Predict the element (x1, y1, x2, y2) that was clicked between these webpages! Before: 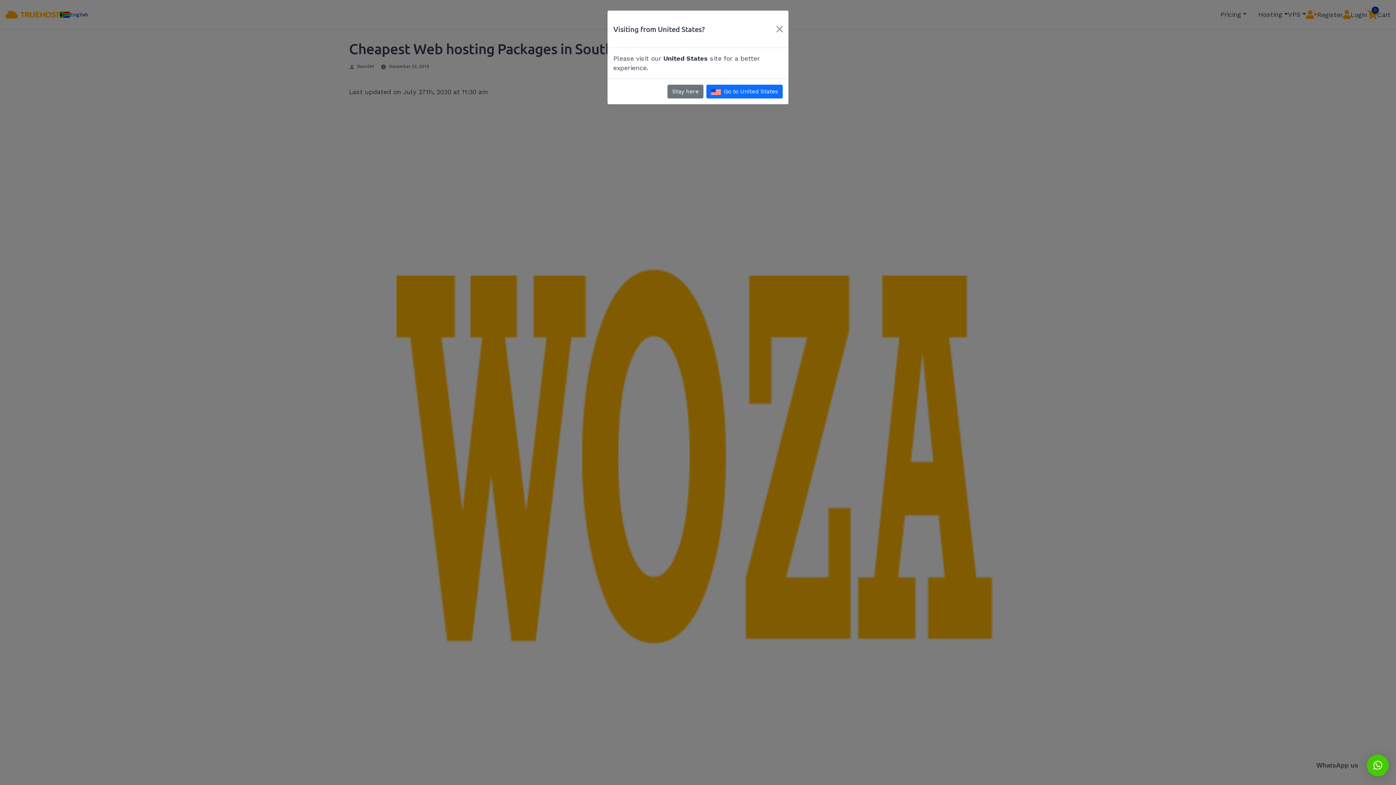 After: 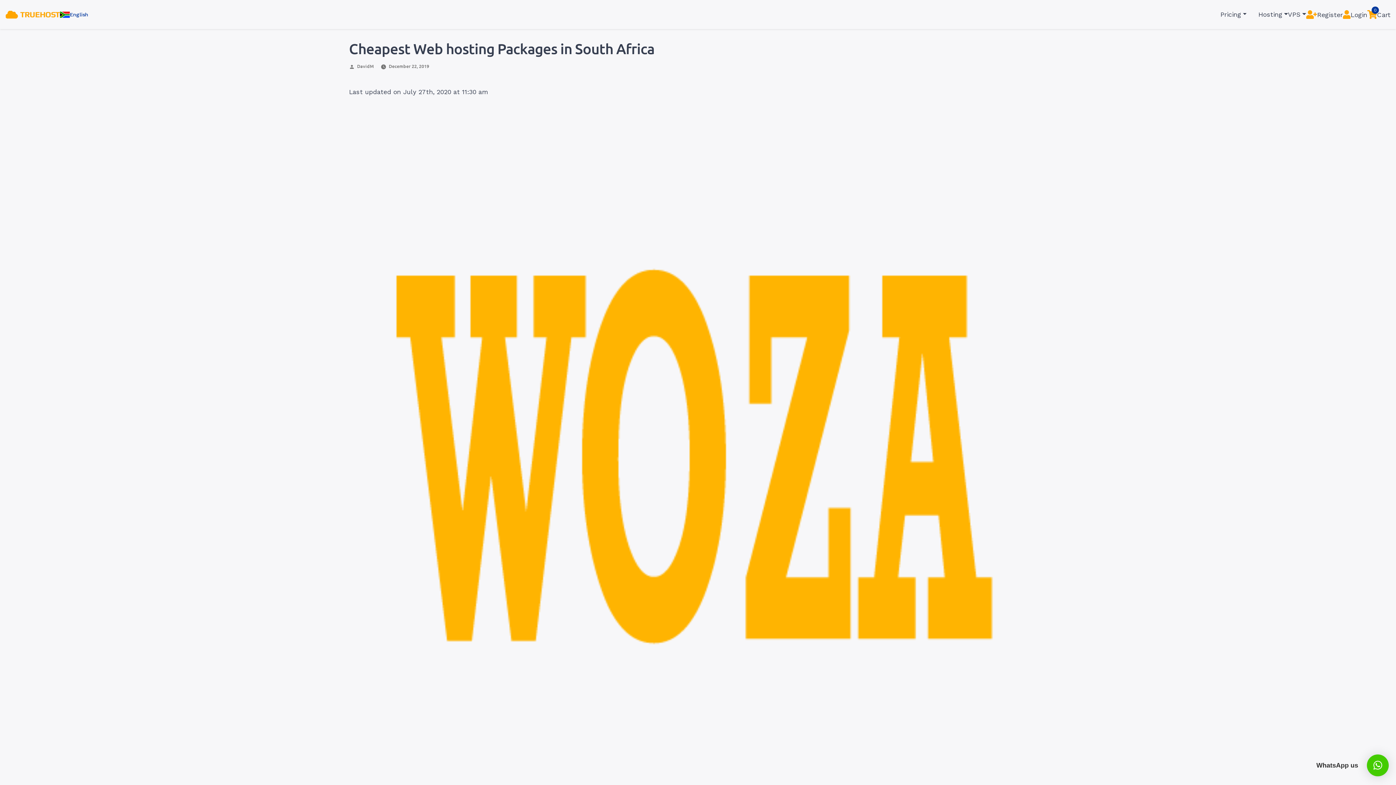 Action: bbox: (667, 84, 703, 98) label: Stay here